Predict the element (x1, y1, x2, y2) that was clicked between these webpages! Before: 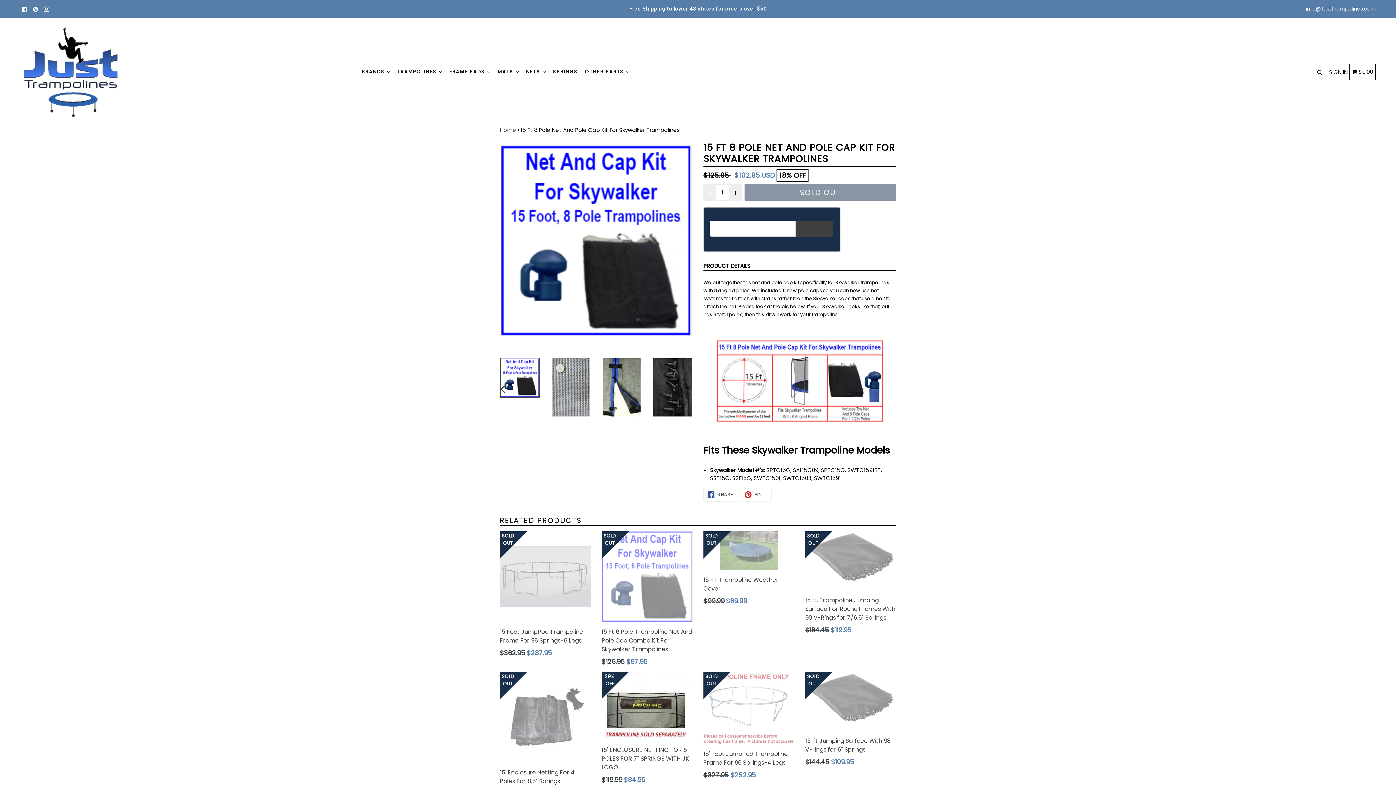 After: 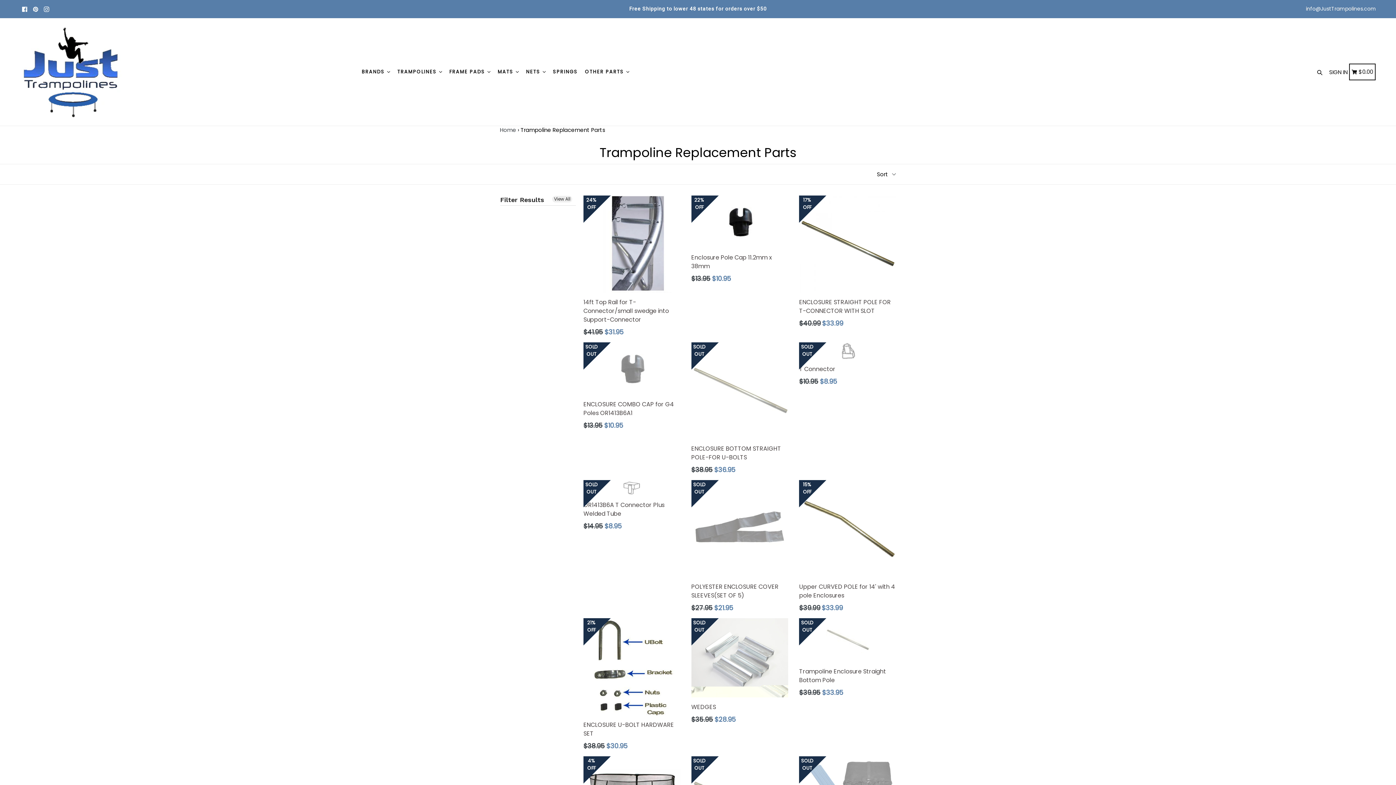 Action: label: OTHER PARTS  bbox: (582, 58, 632, 85)